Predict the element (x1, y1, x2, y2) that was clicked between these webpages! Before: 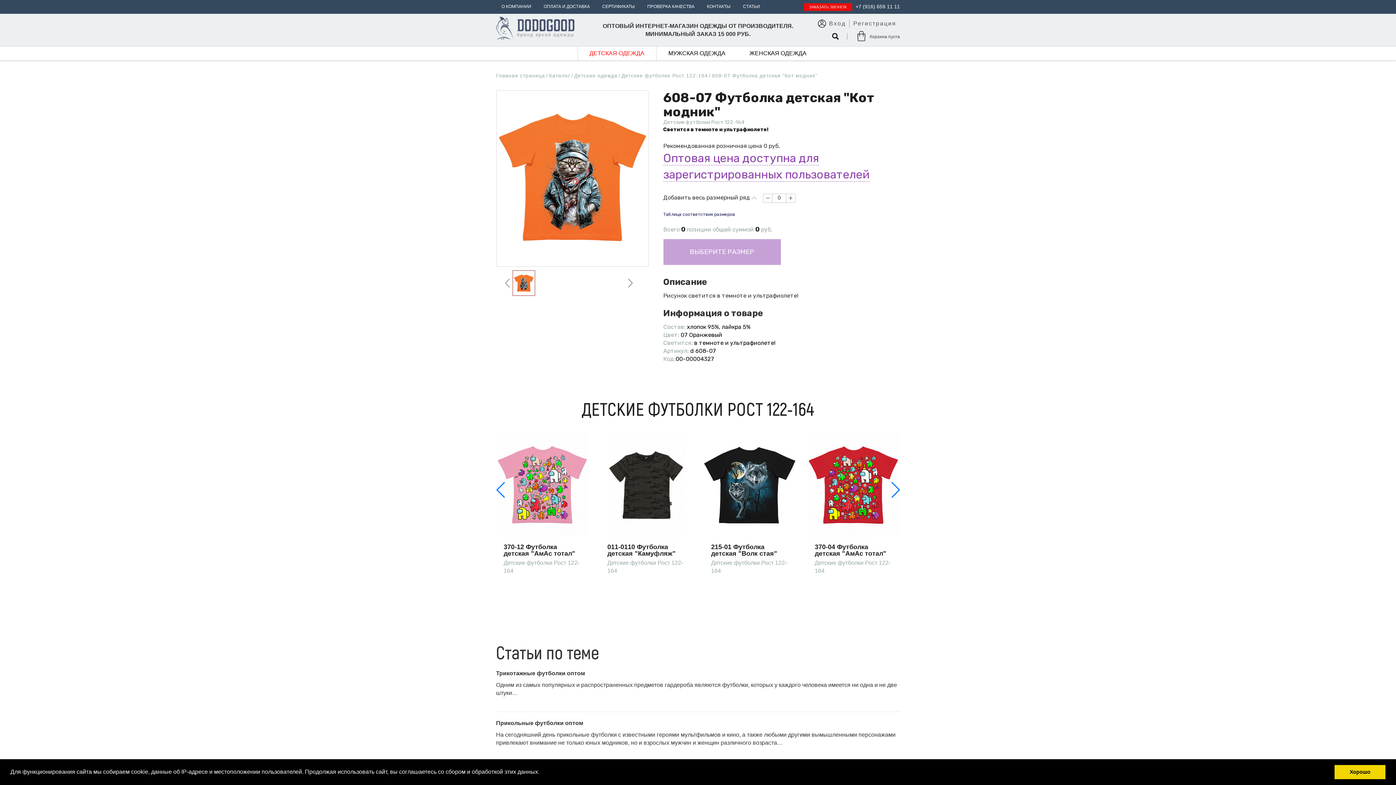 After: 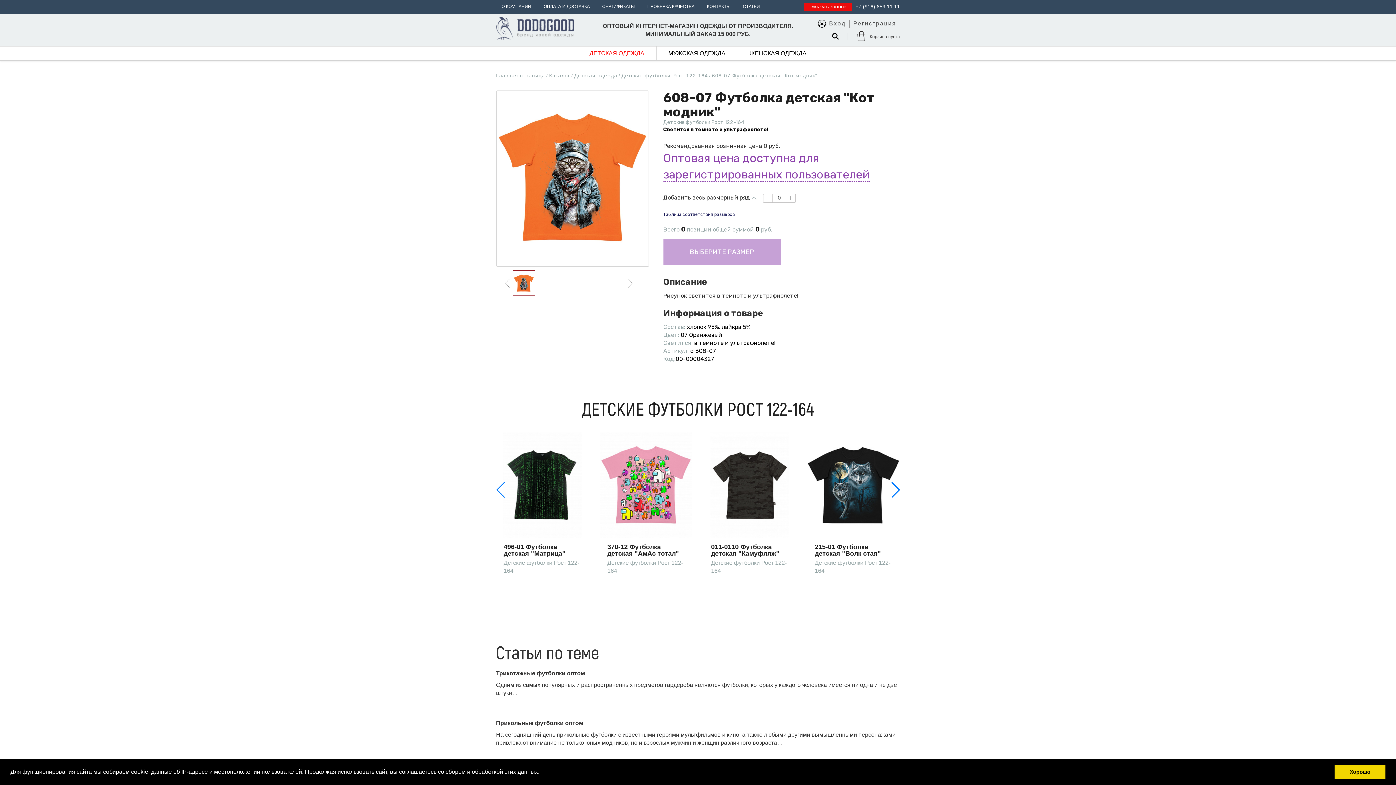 Action: bbox: (496, 482, 506, 498) label: Previous slide